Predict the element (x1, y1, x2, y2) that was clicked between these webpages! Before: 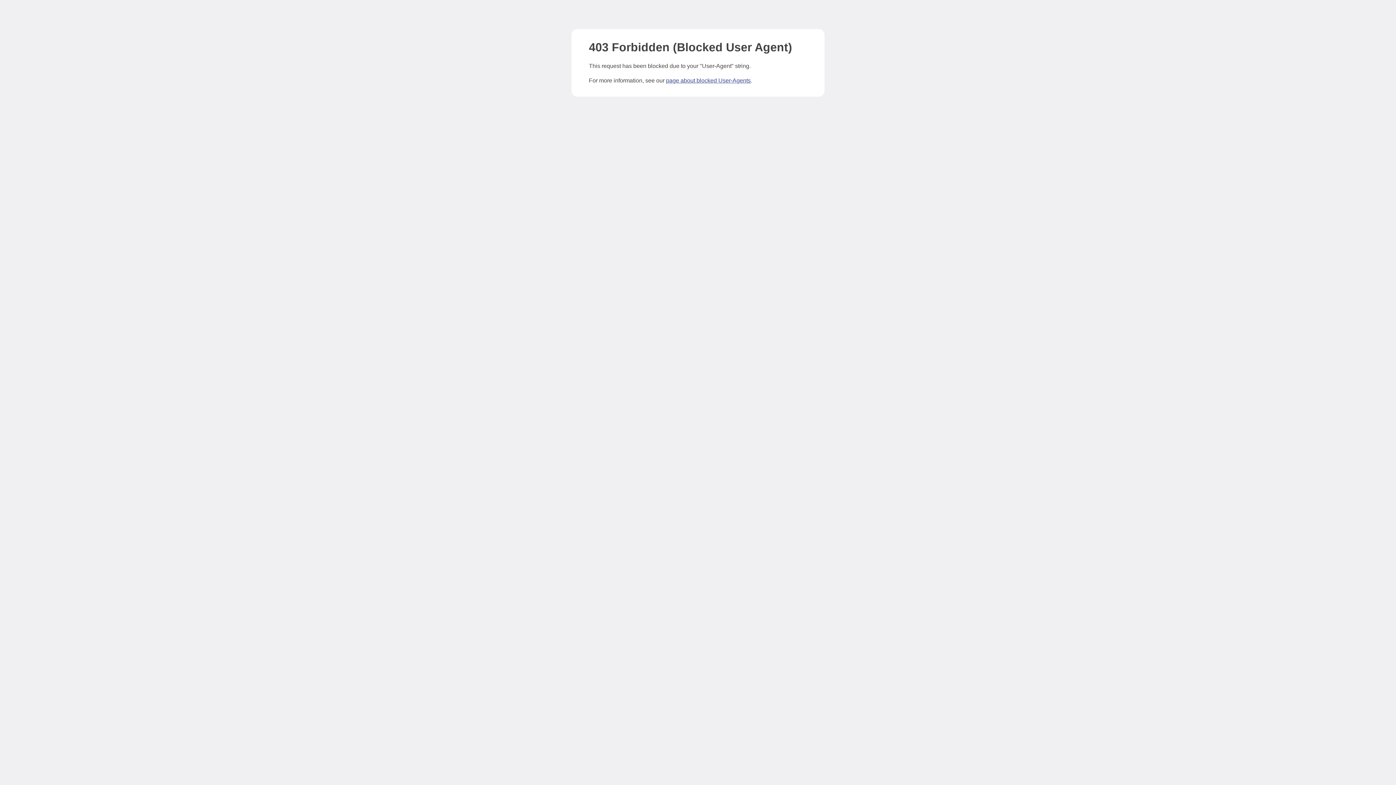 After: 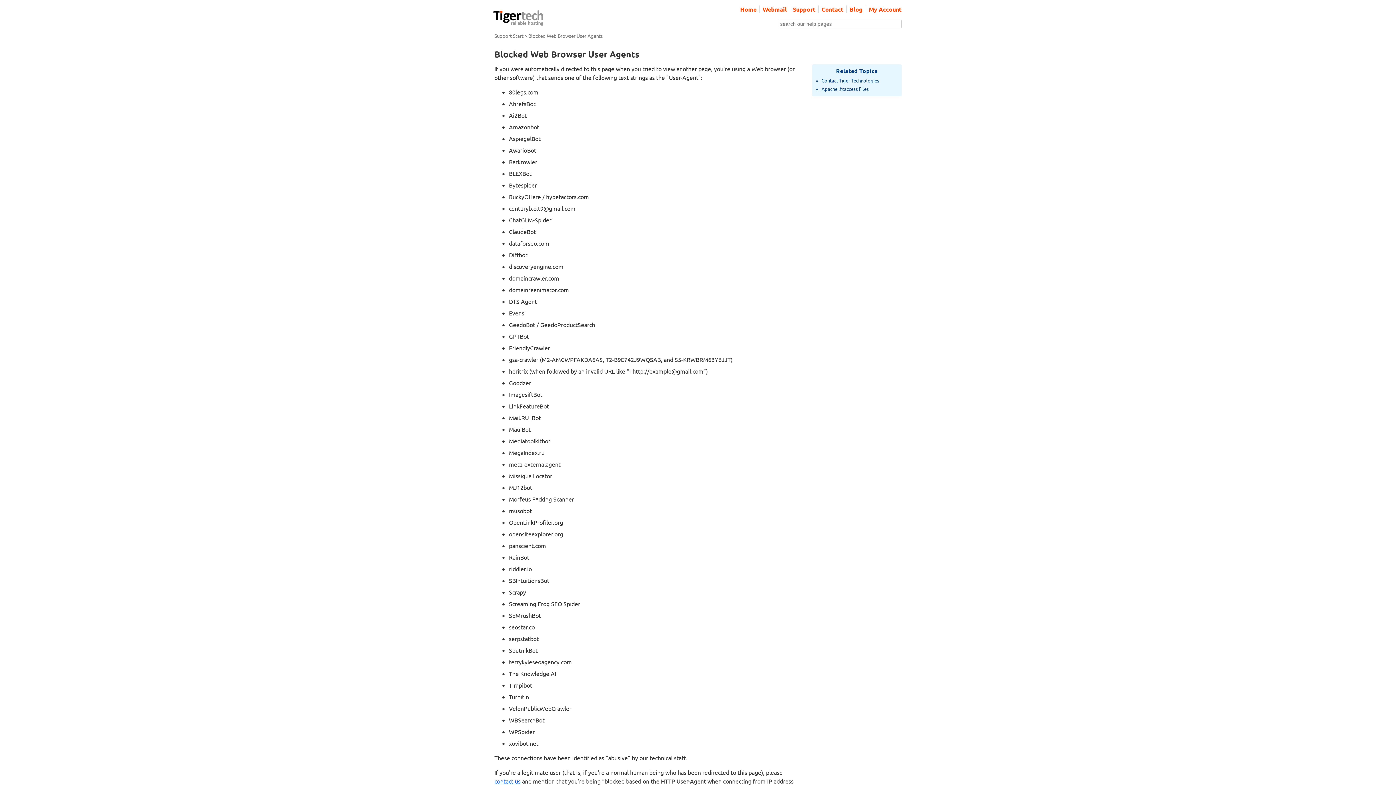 Action: label: page about blocked User-Agents bbox: (666, 77, 750, 83)